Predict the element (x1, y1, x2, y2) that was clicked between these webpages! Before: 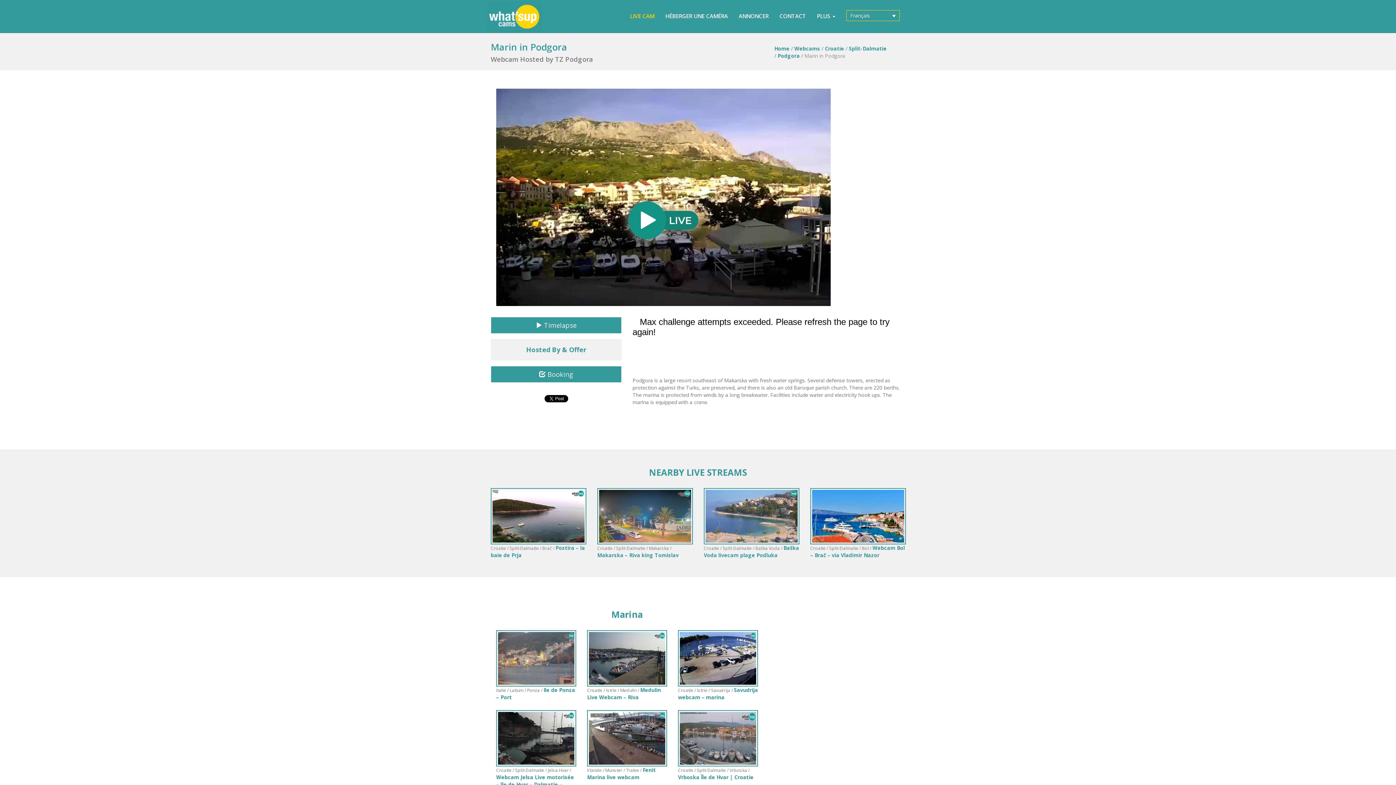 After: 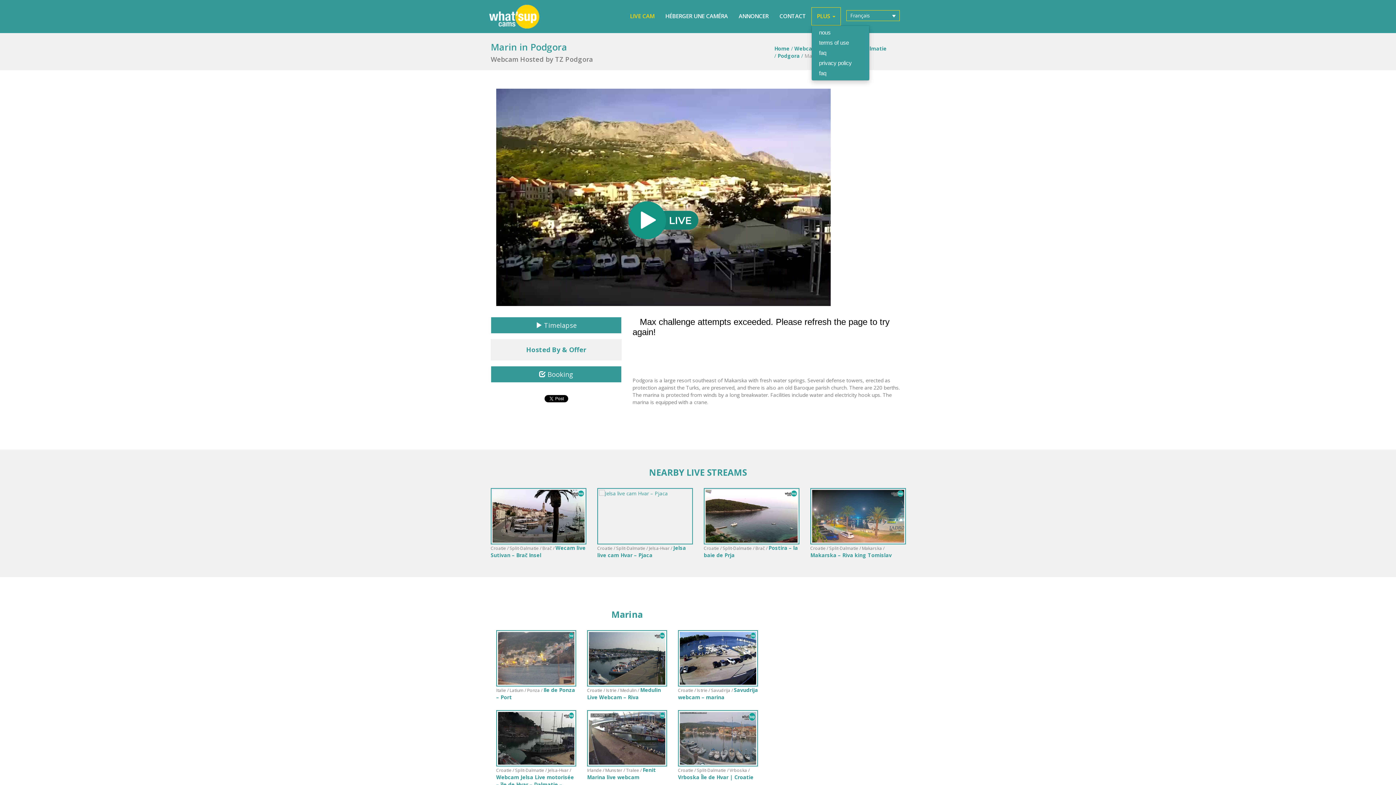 Action: label: PLUS  bbox: (811, 7, 841, 25)